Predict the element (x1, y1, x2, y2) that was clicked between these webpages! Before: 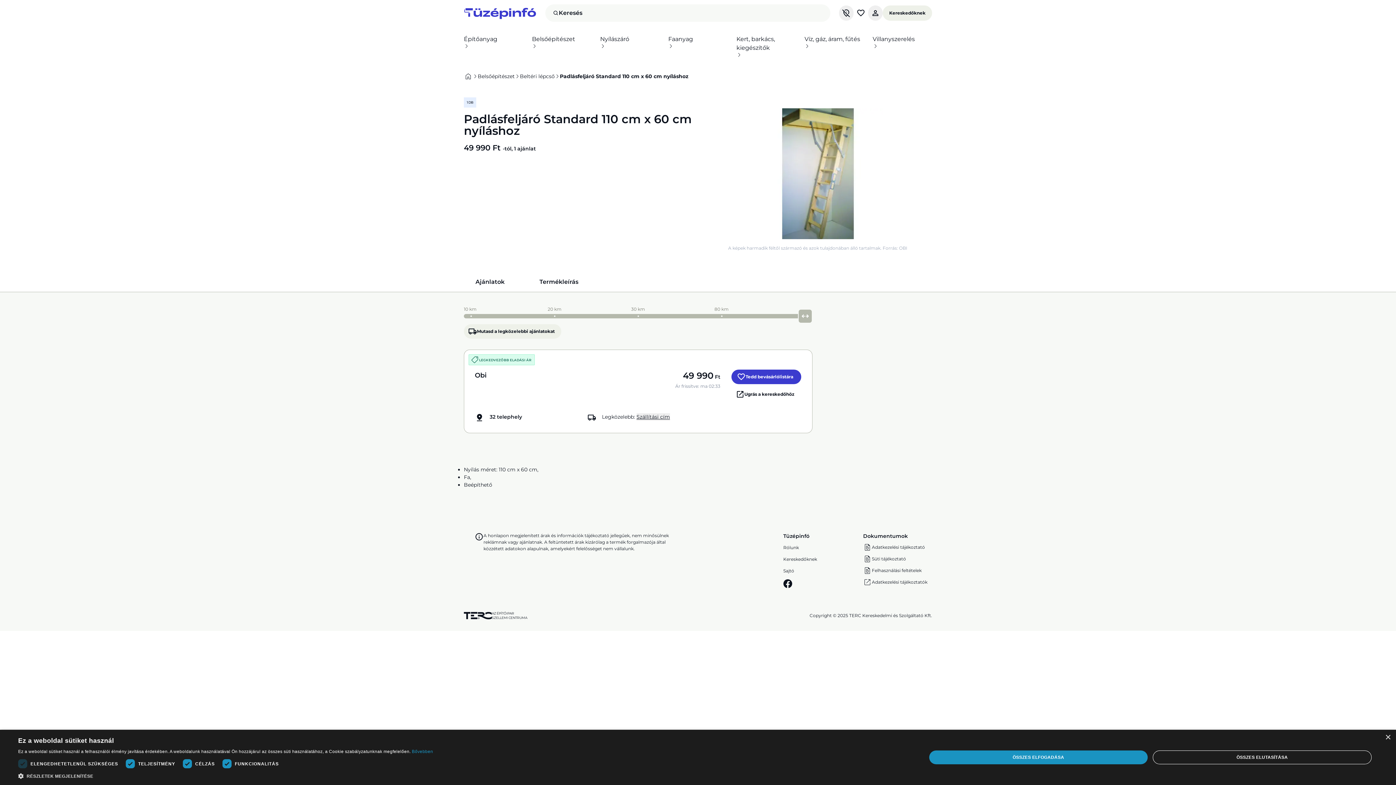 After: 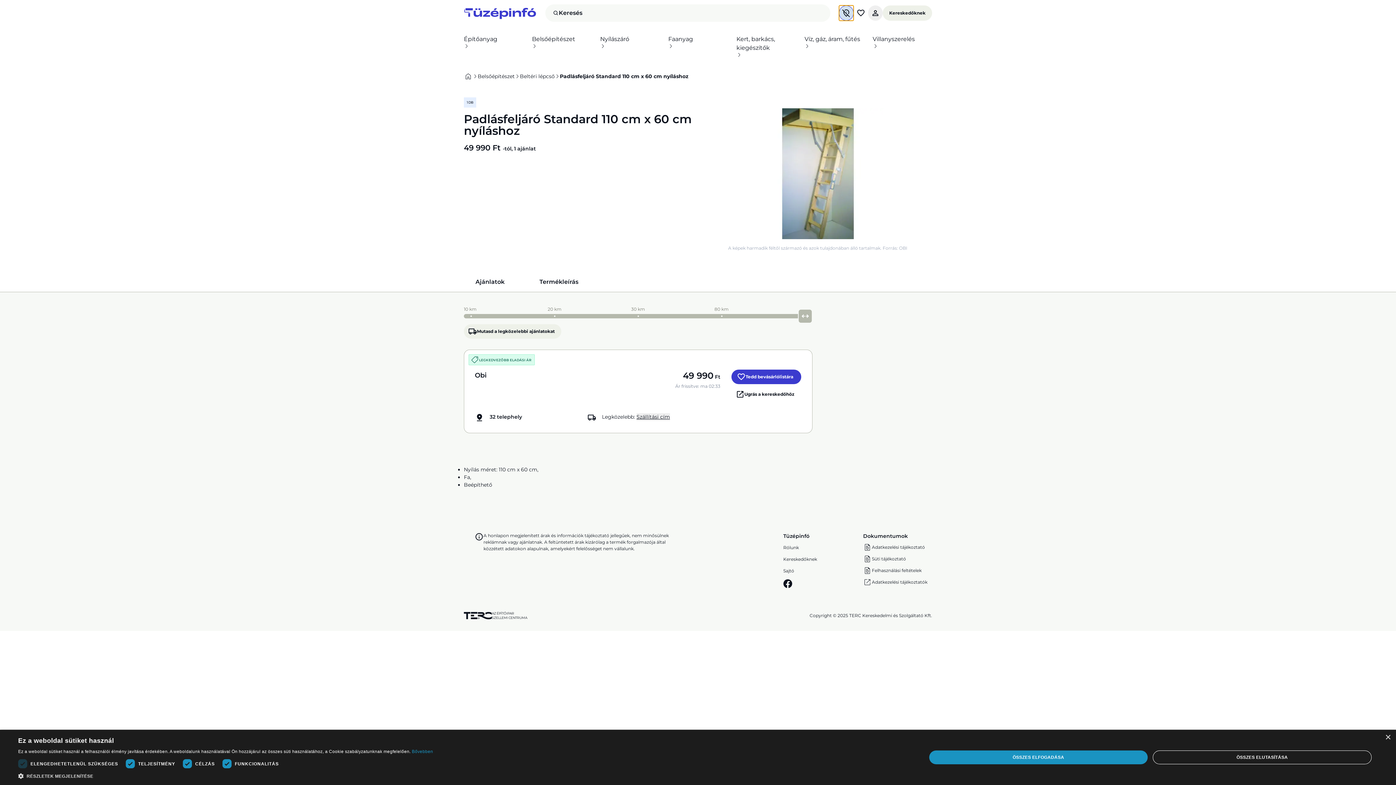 Action: bbox: (839, 5, 853, 20)